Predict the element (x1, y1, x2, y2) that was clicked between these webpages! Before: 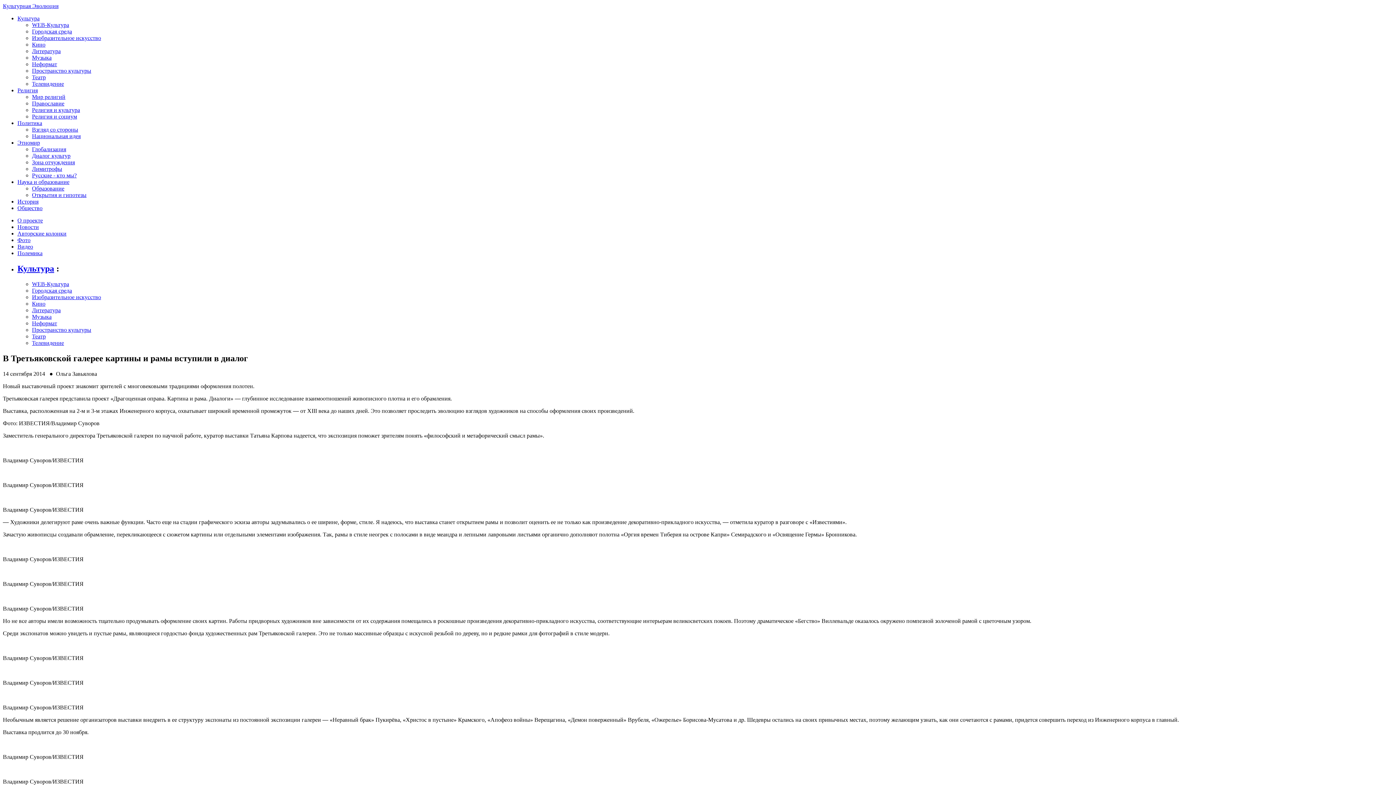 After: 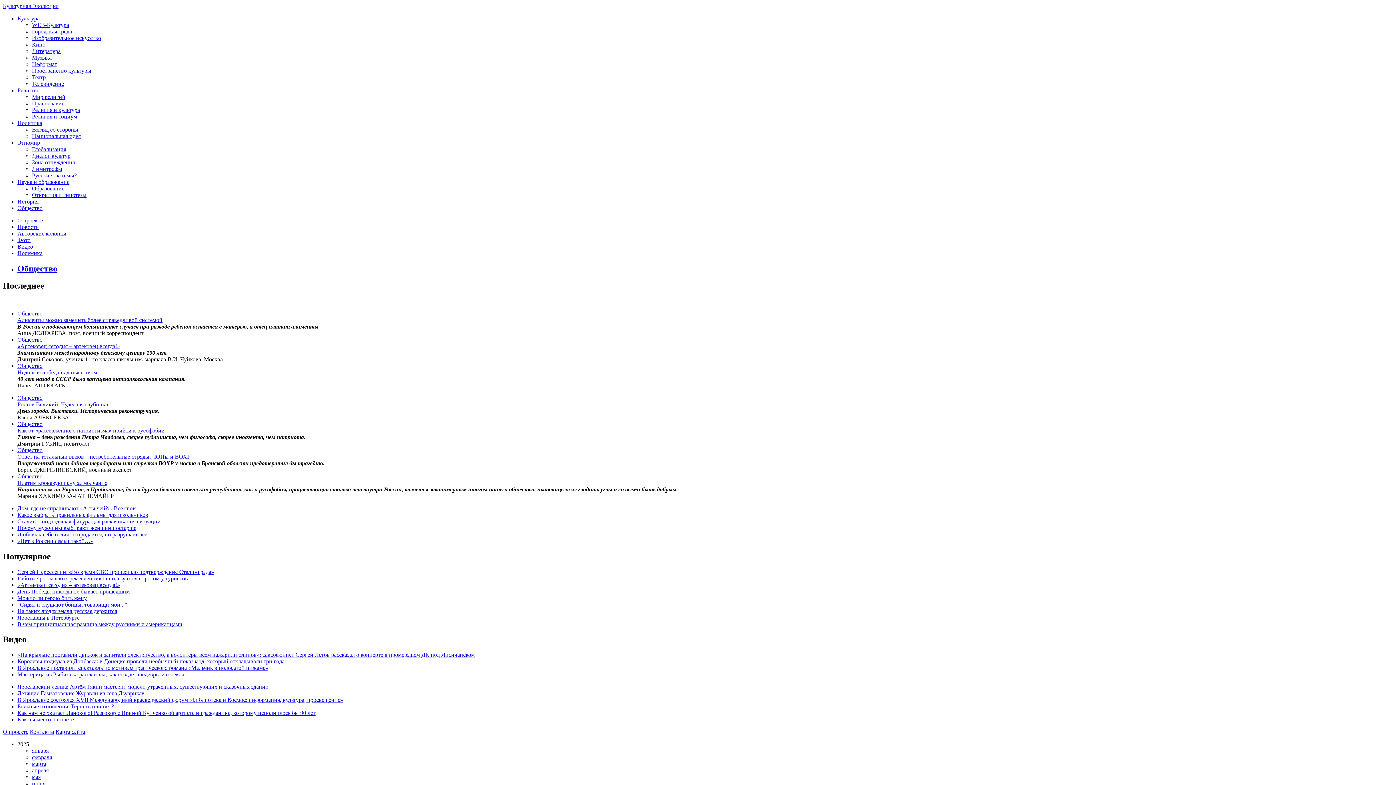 Action: label: Общество bbox: (17, 205, 42, 211)